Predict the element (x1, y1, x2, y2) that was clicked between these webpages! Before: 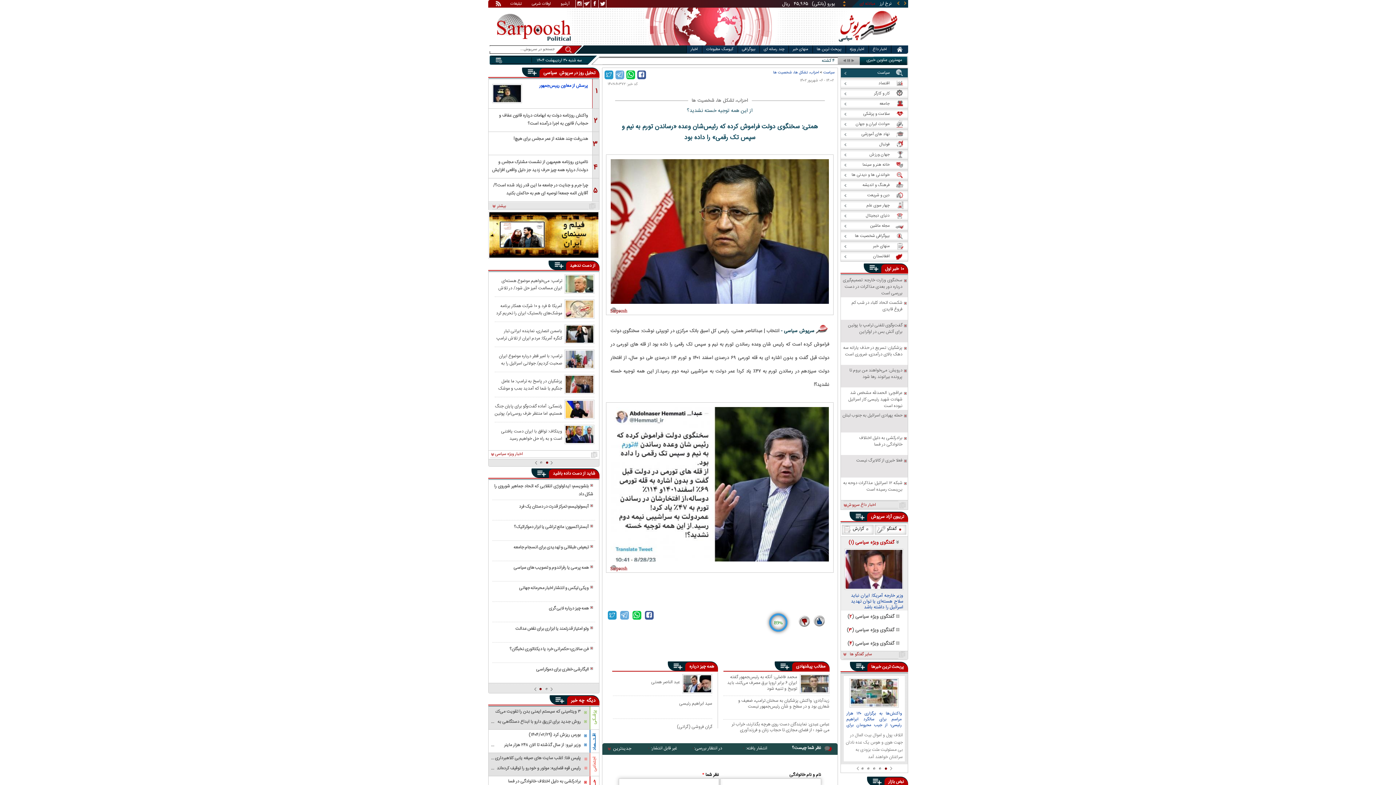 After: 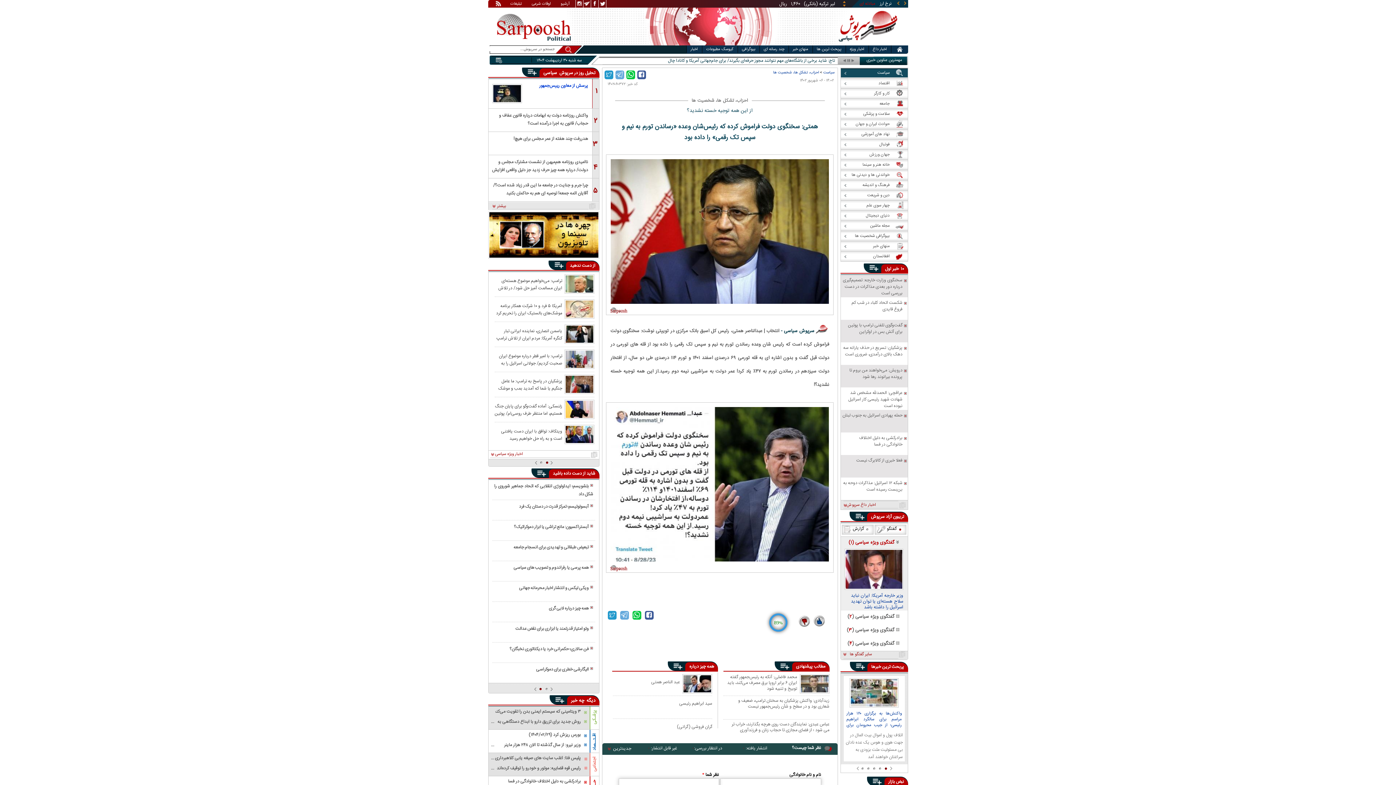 Action: bbox: (837, 298, 907, 318) label: شکست اتحاد کلباء در شب کم فروغ قایدی